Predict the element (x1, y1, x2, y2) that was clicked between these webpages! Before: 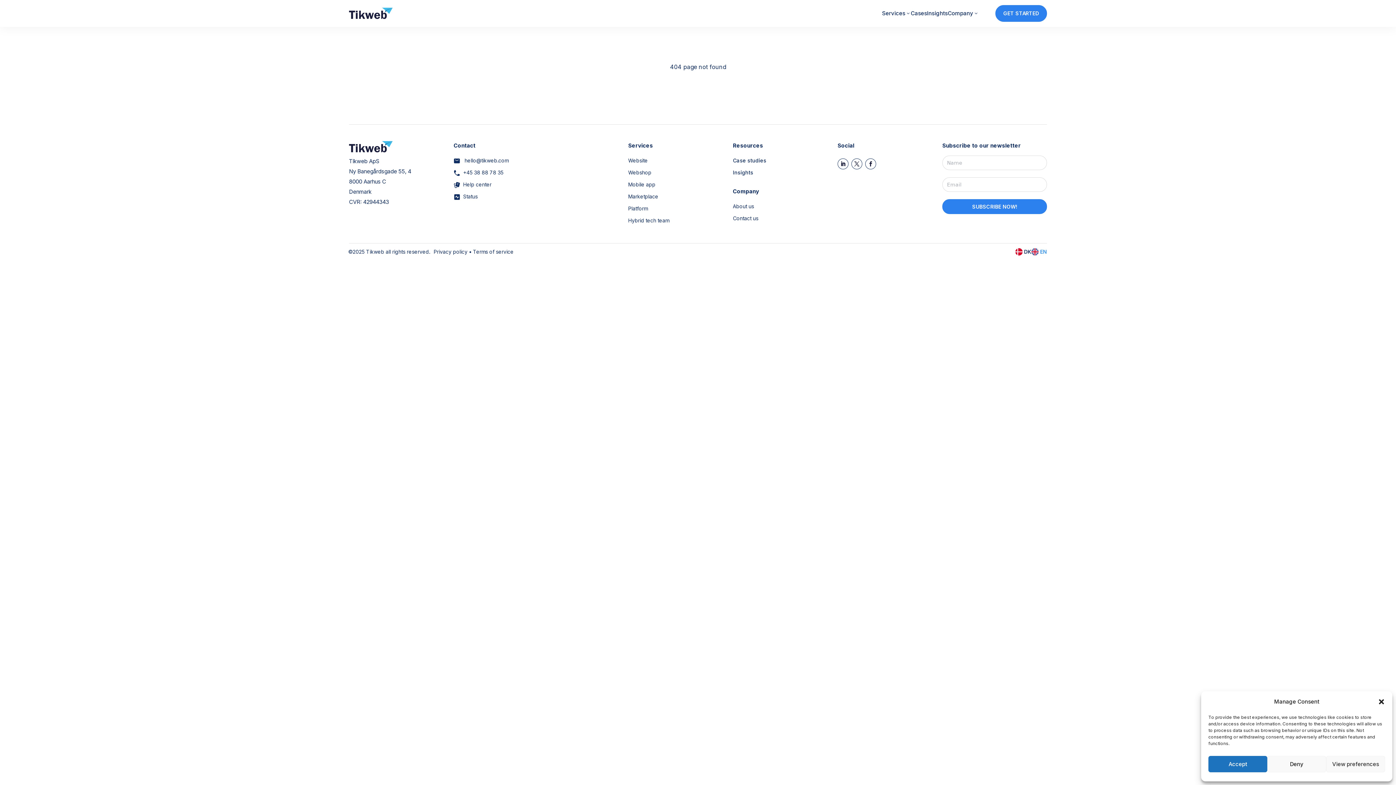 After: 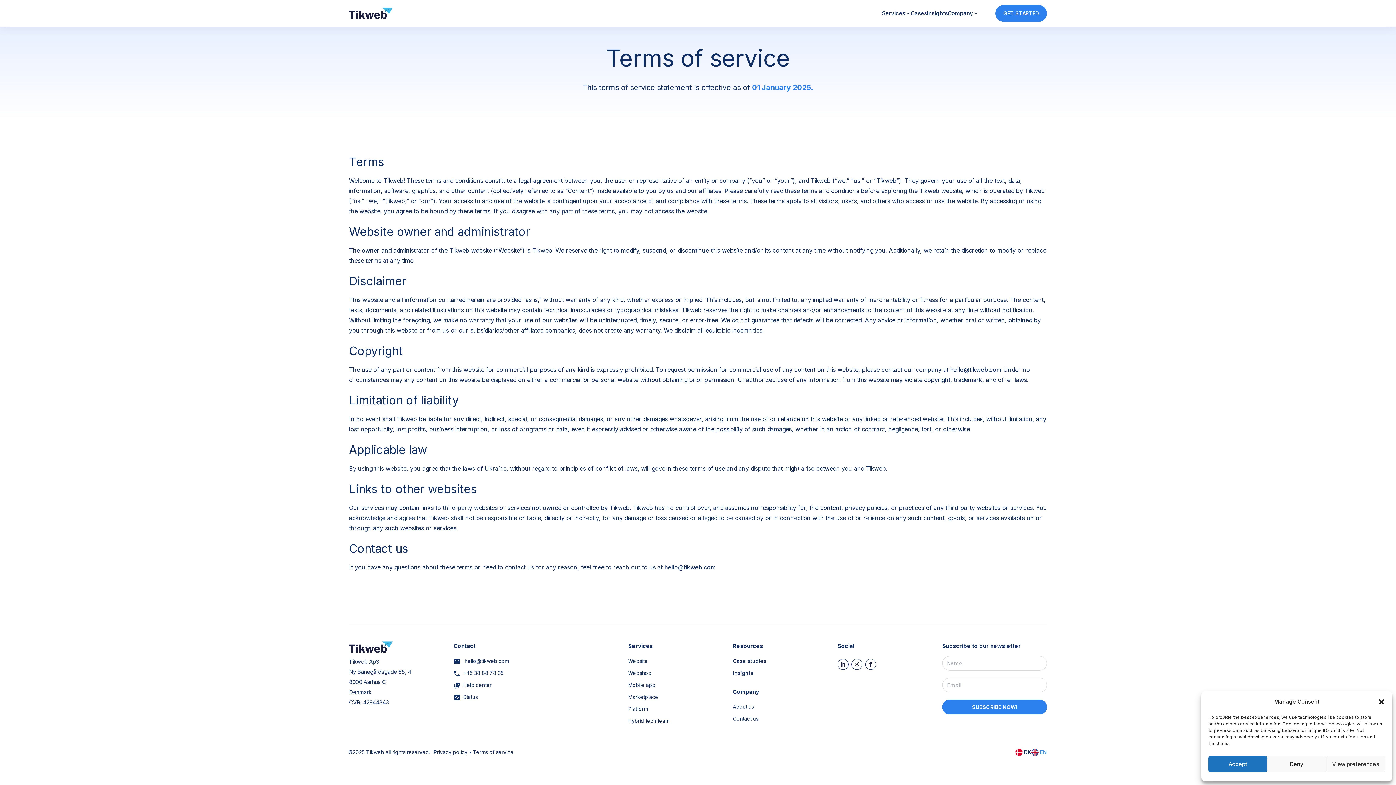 Action: bbox: (473, 248, 513, 254) label: Terms of service